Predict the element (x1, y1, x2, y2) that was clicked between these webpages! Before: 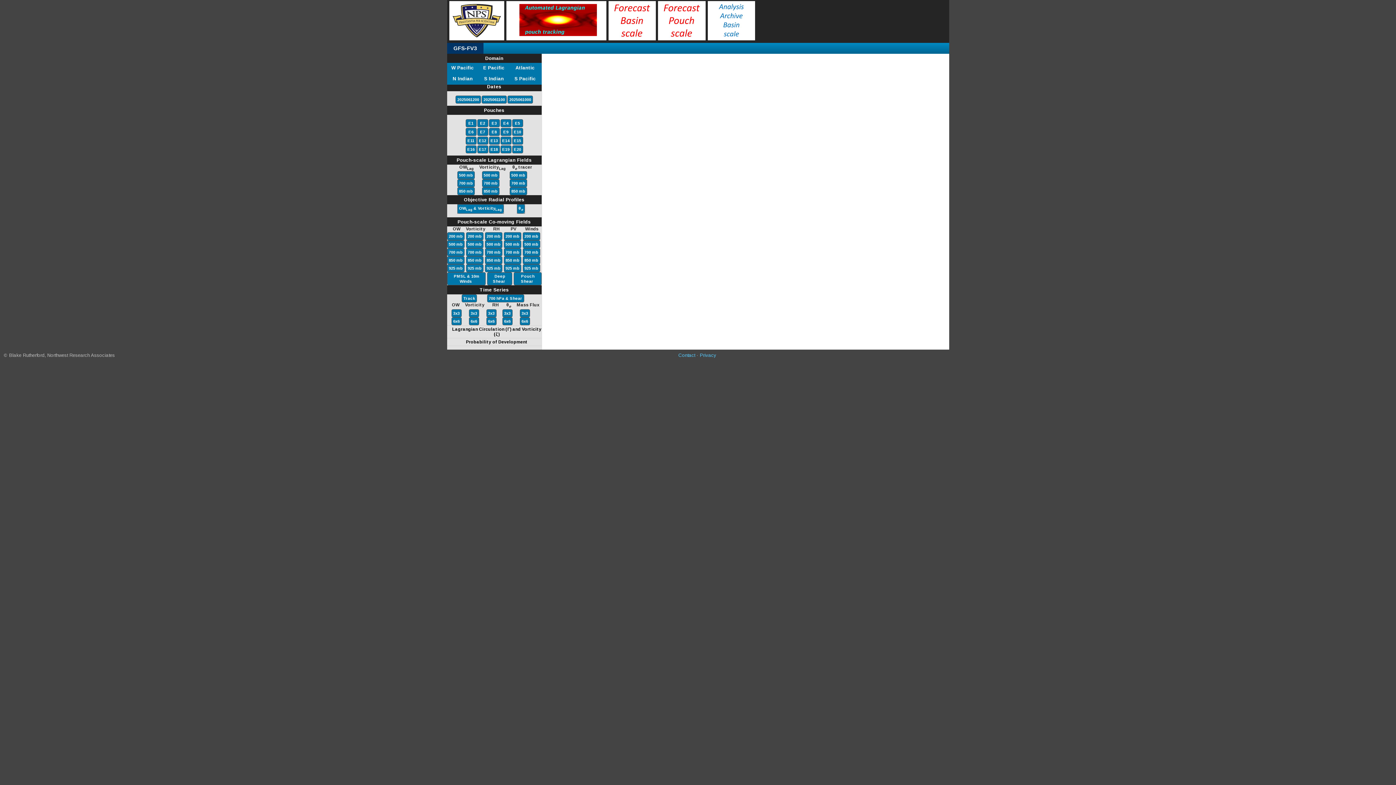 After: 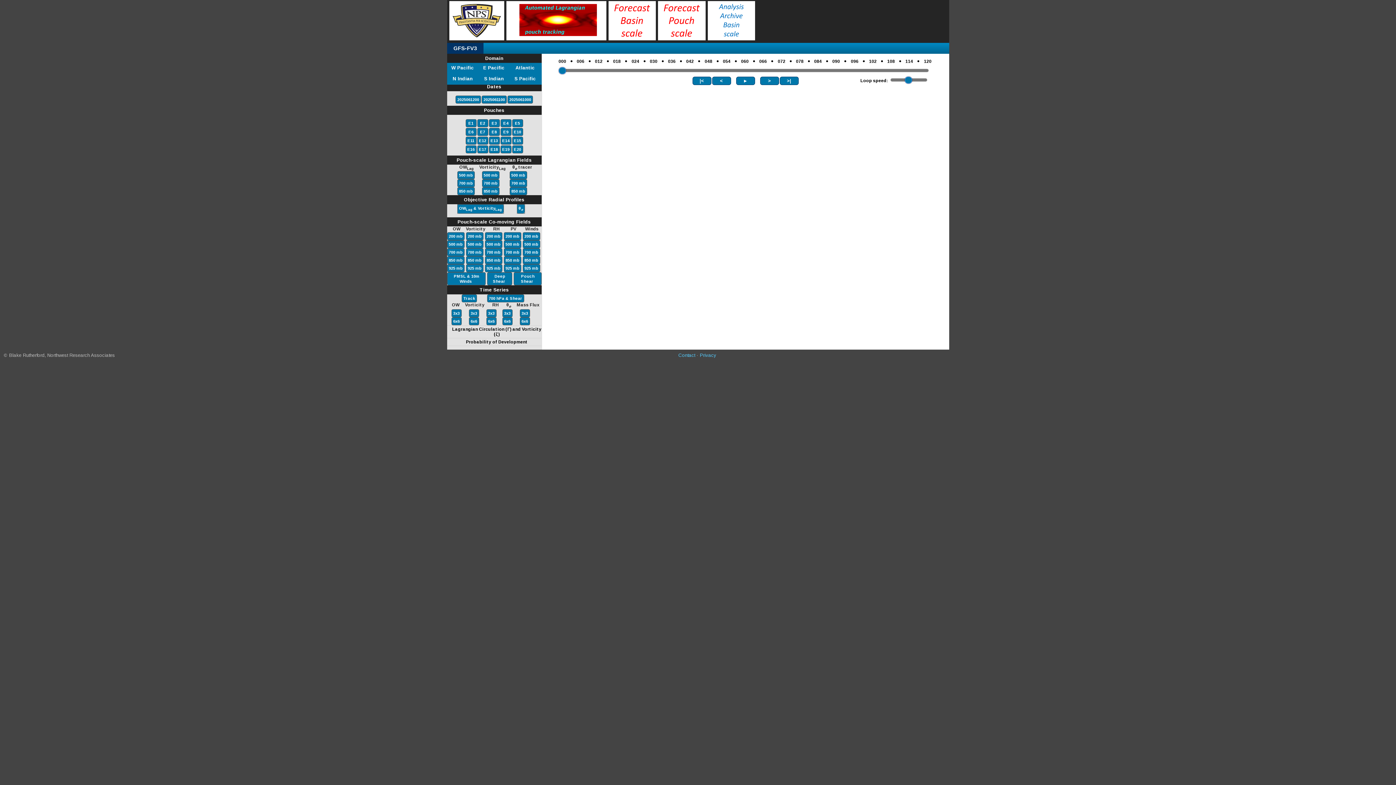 Action: label: 500 mb bbox: (458, 172, 473, 178)